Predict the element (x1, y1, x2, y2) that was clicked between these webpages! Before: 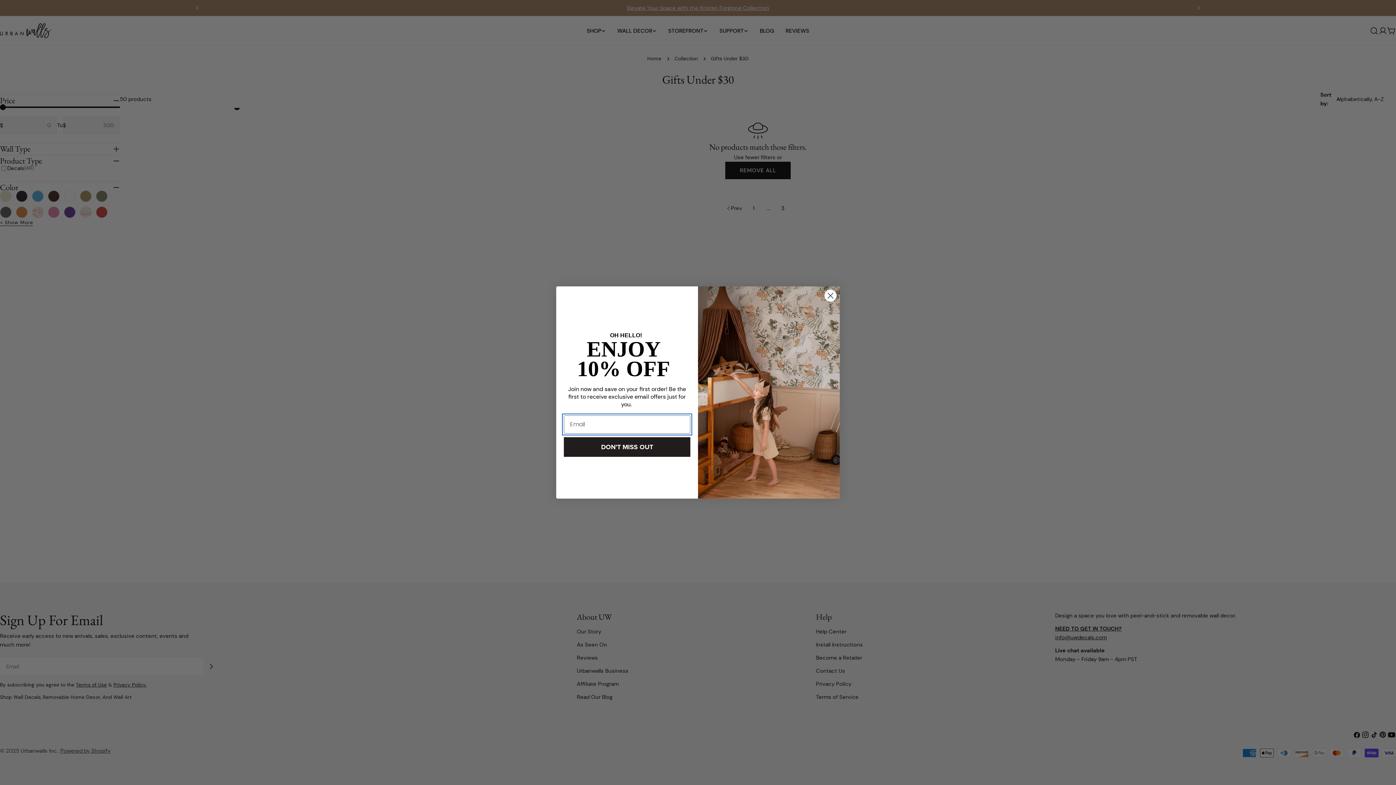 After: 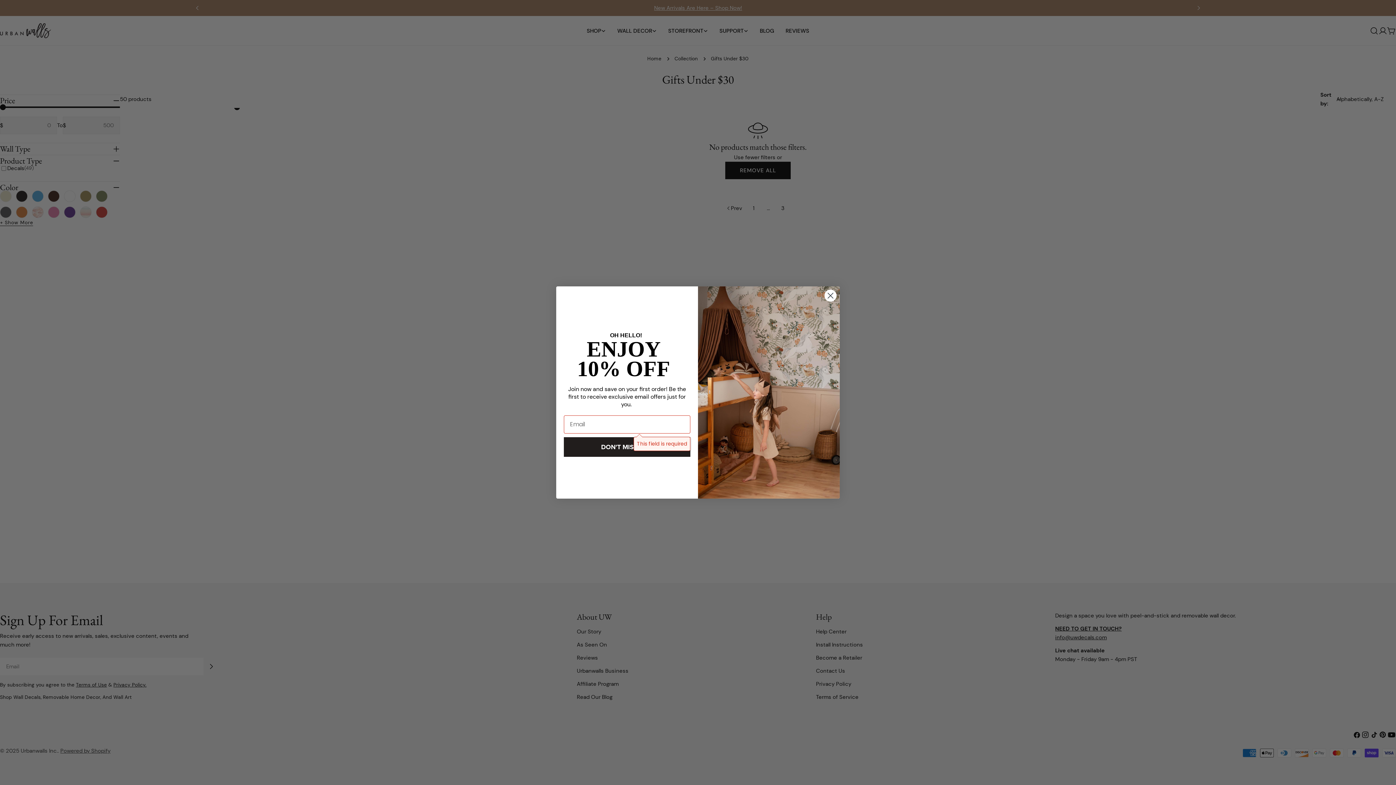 Action: bbox: (564, 437, 690, 456) label: DON'T MISS OUT